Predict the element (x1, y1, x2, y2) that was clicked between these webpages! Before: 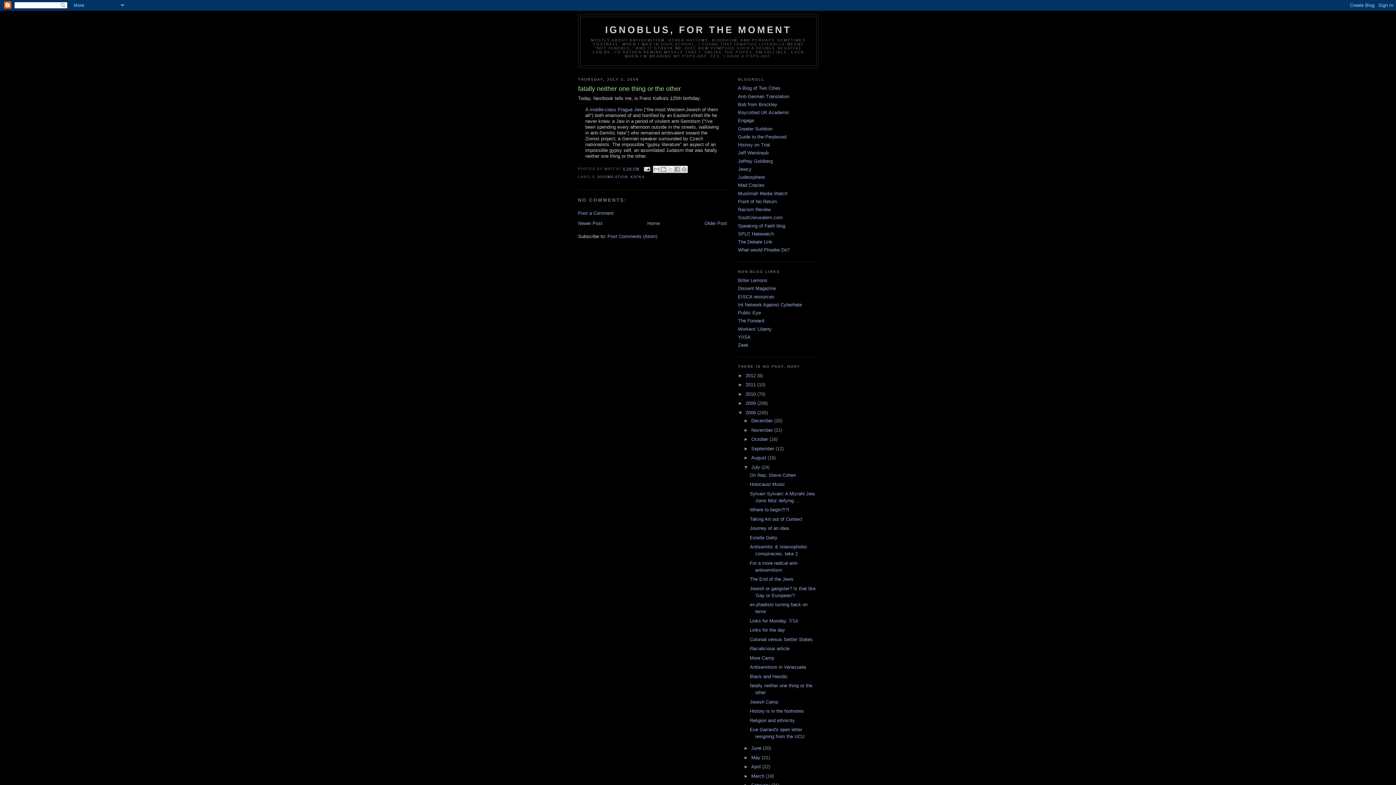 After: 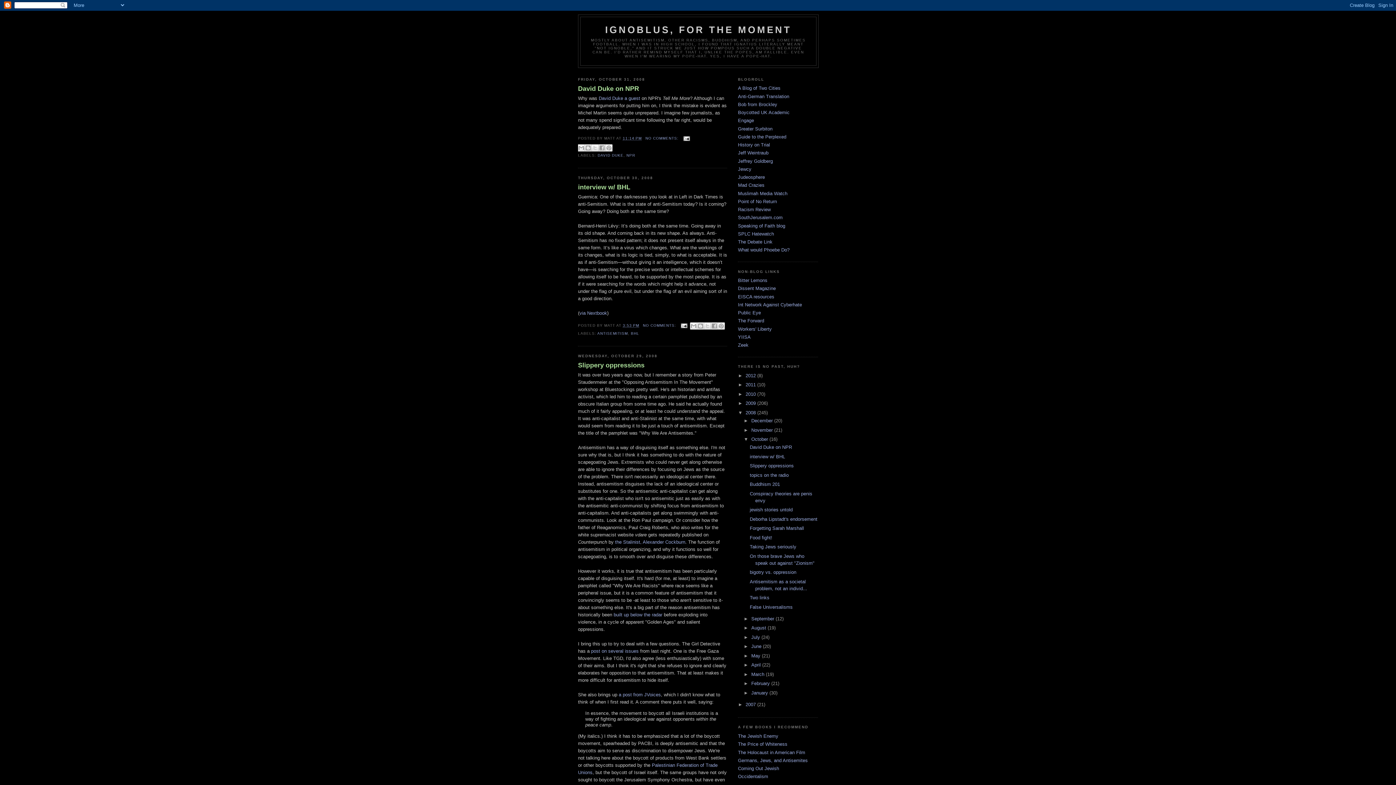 Action: label: October  bbox: (751, 436, 769, 442)